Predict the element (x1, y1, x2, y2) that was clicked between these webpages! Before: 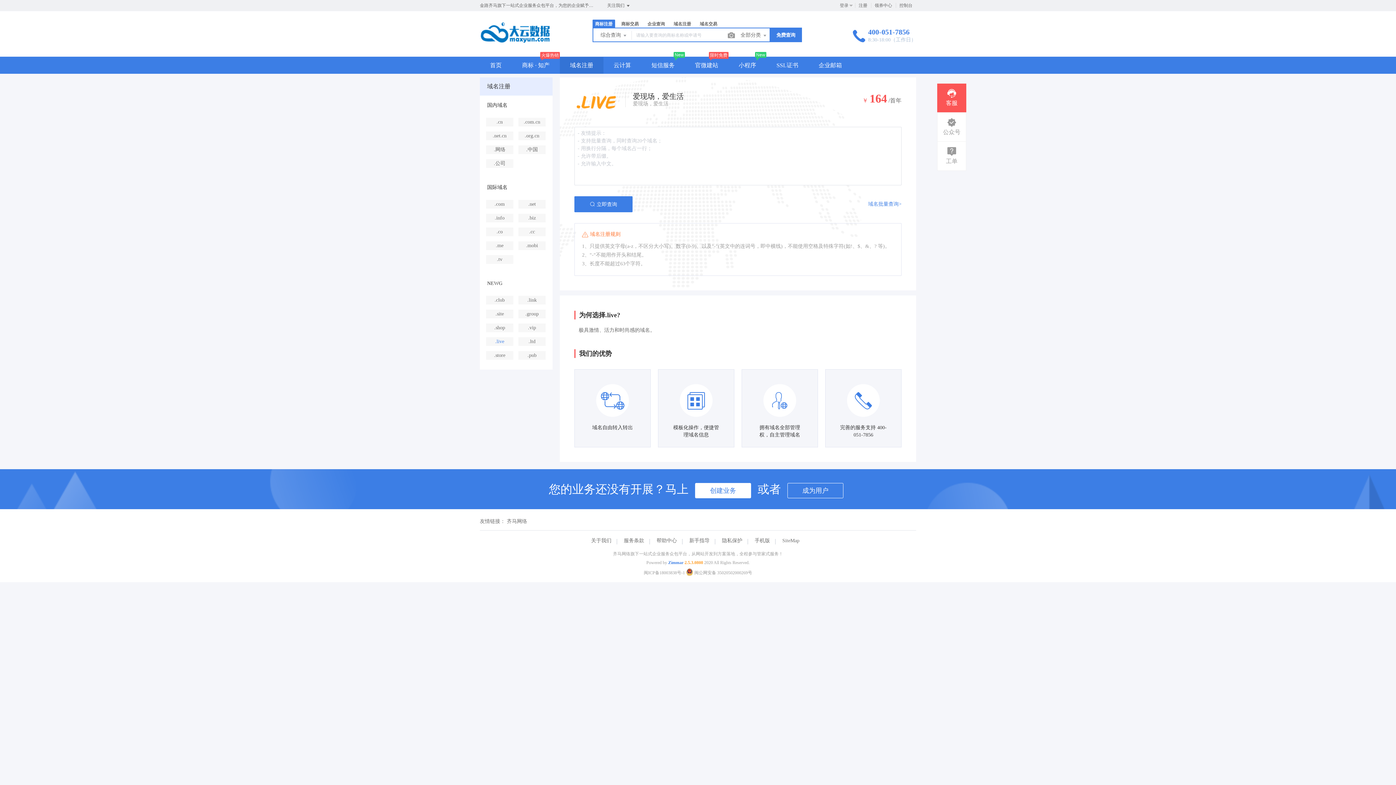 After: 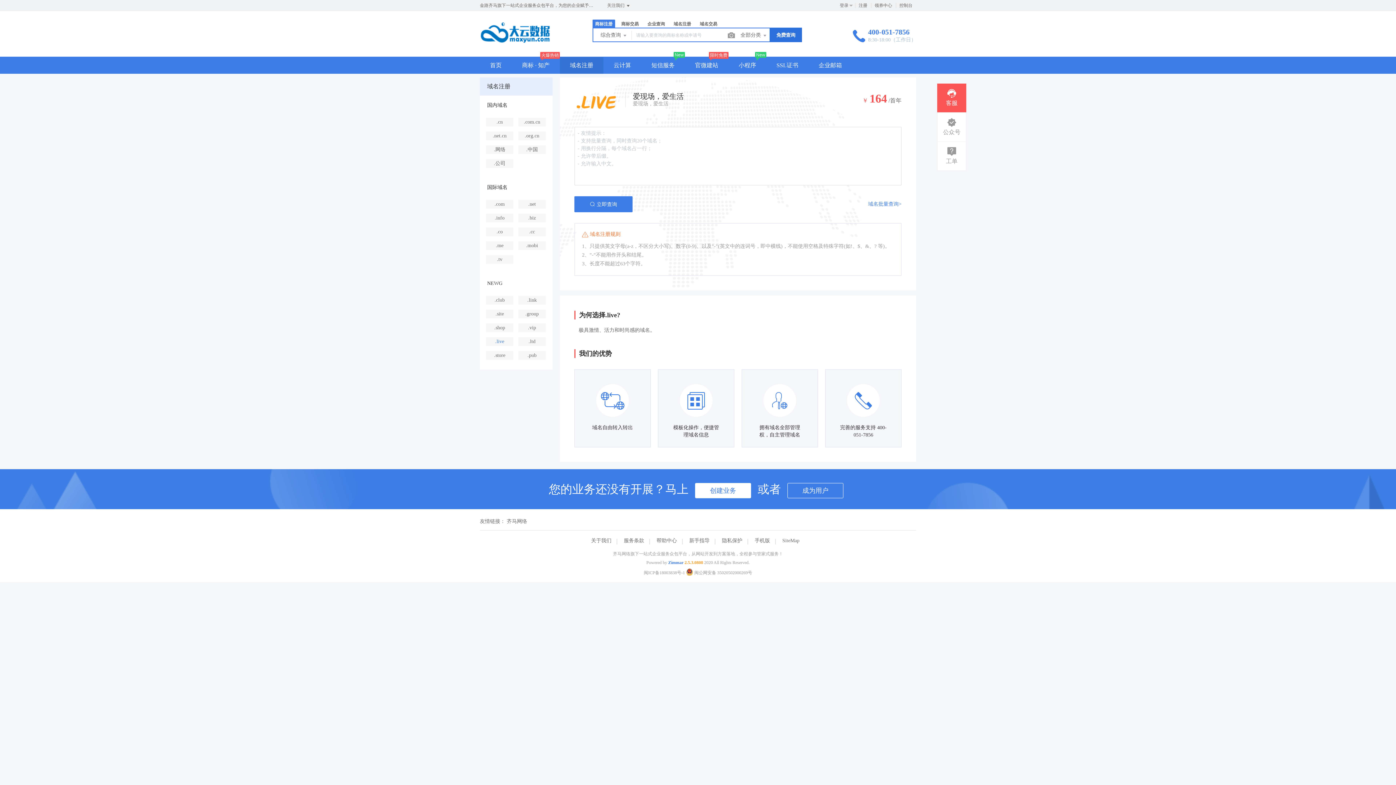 Action: label: 免费查询 bbox: (769, 28, 802, 42)